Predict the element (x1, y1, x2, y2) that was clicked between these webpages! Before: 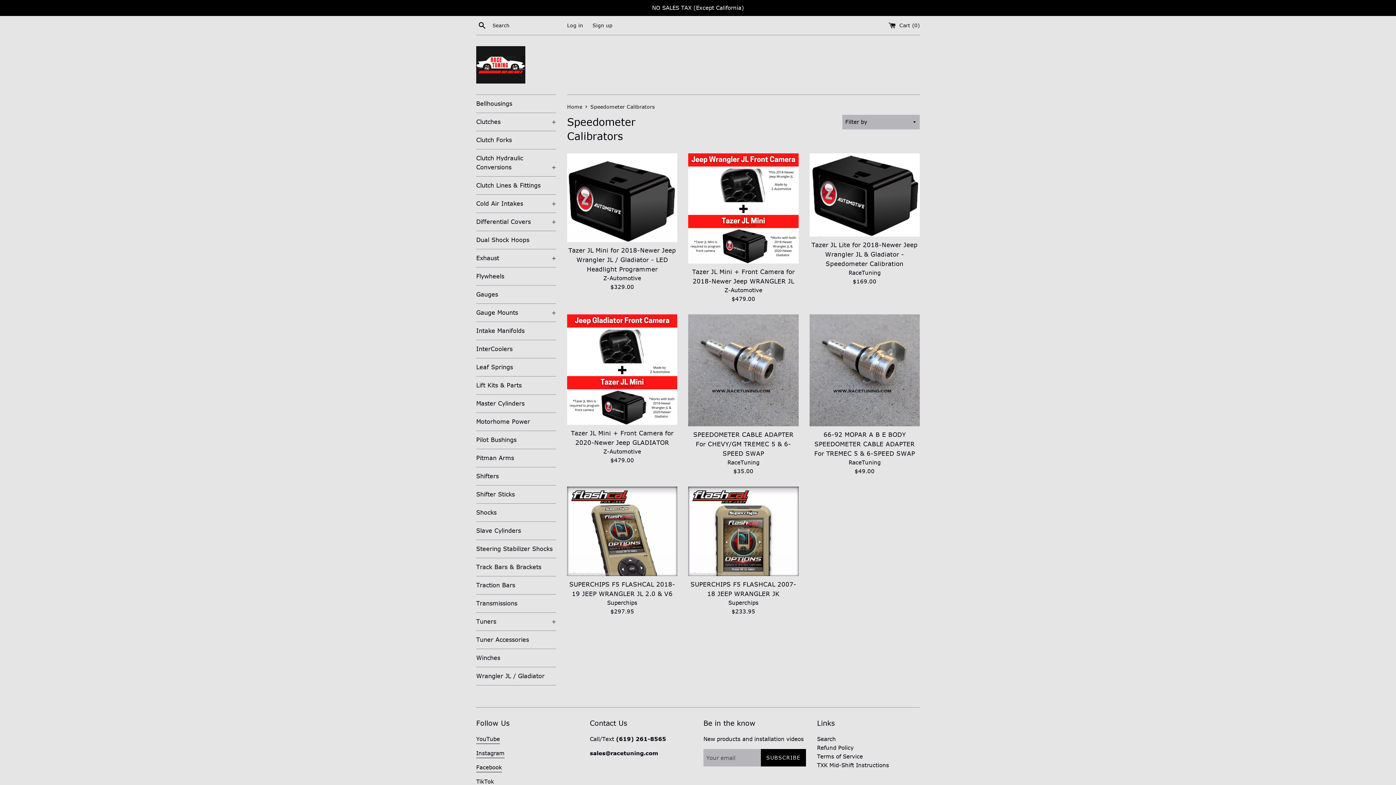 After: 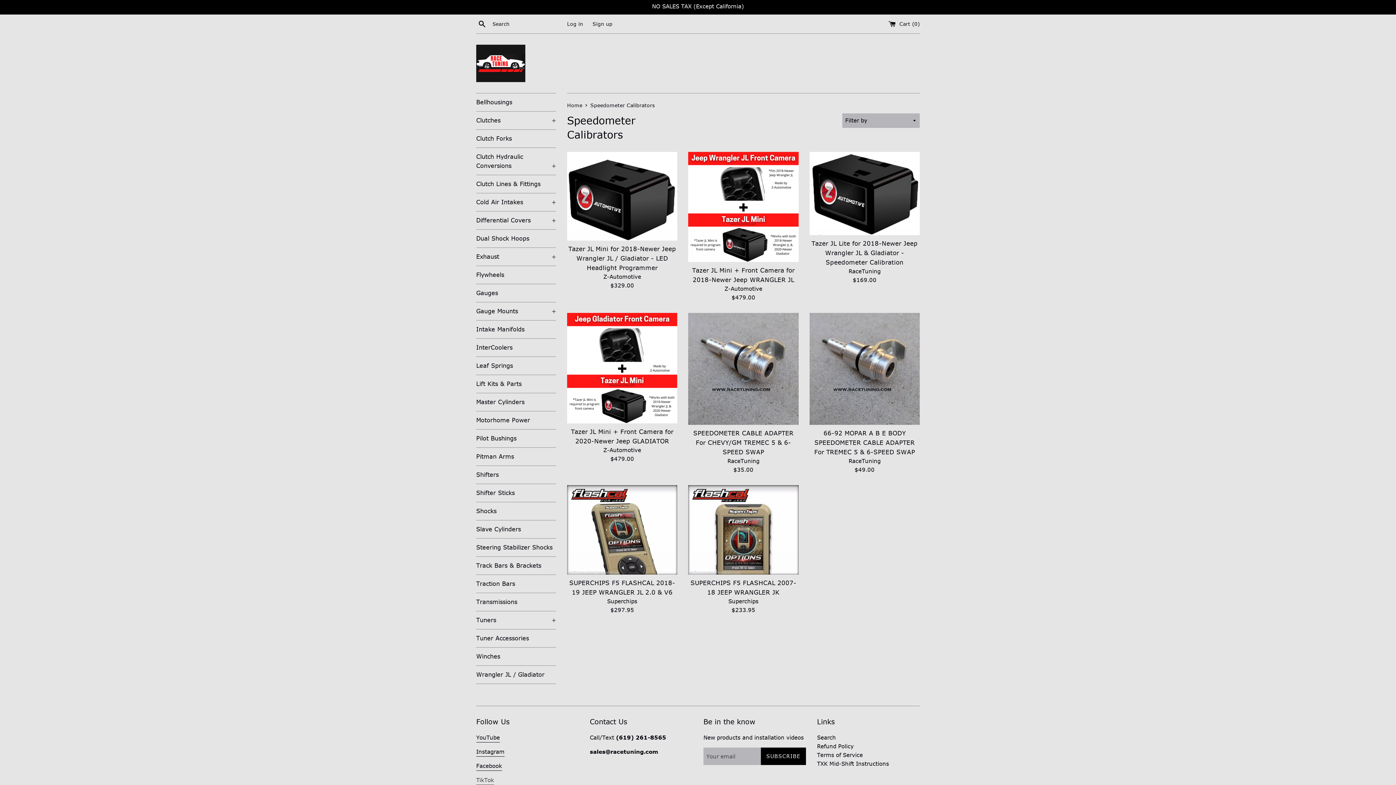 Action: bbox: (476, 778, 494, 786) label: TikTok